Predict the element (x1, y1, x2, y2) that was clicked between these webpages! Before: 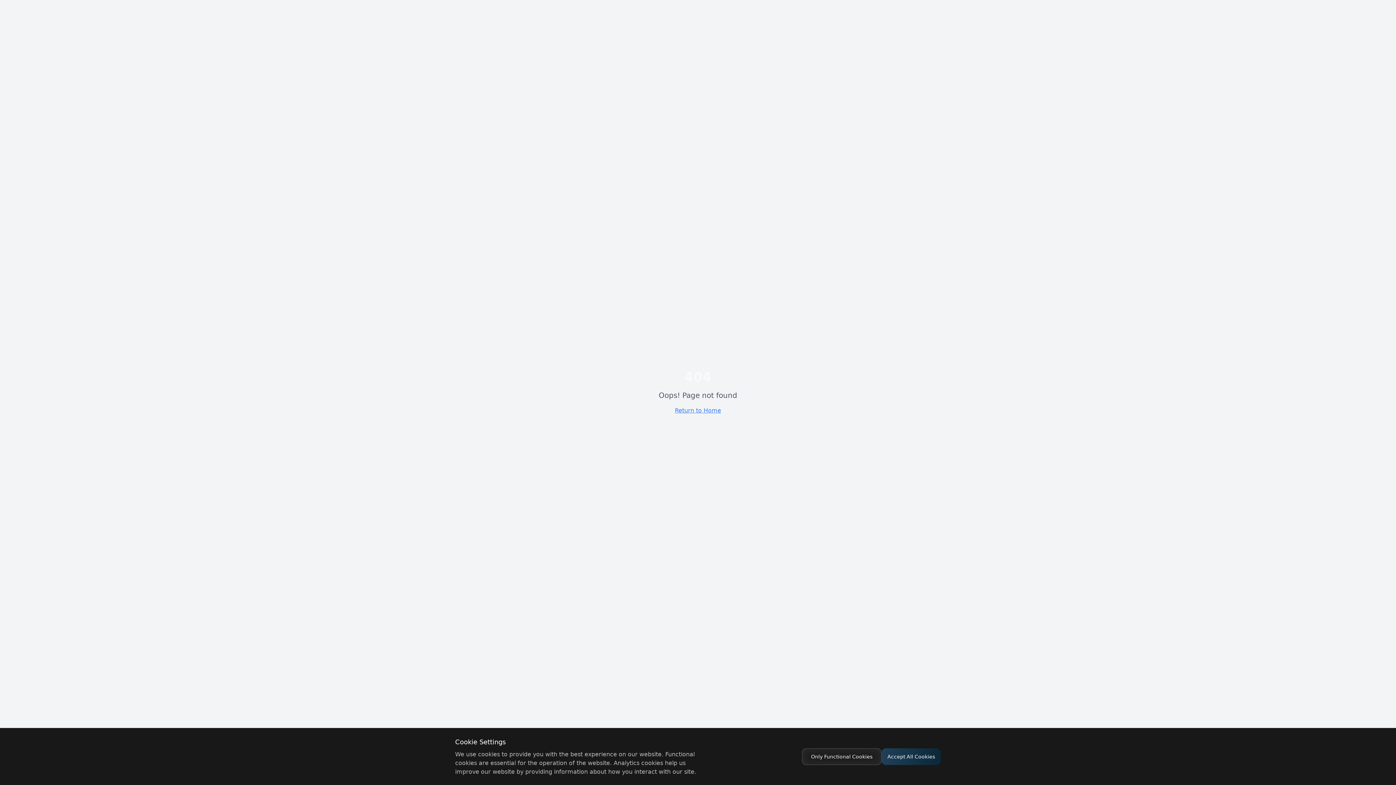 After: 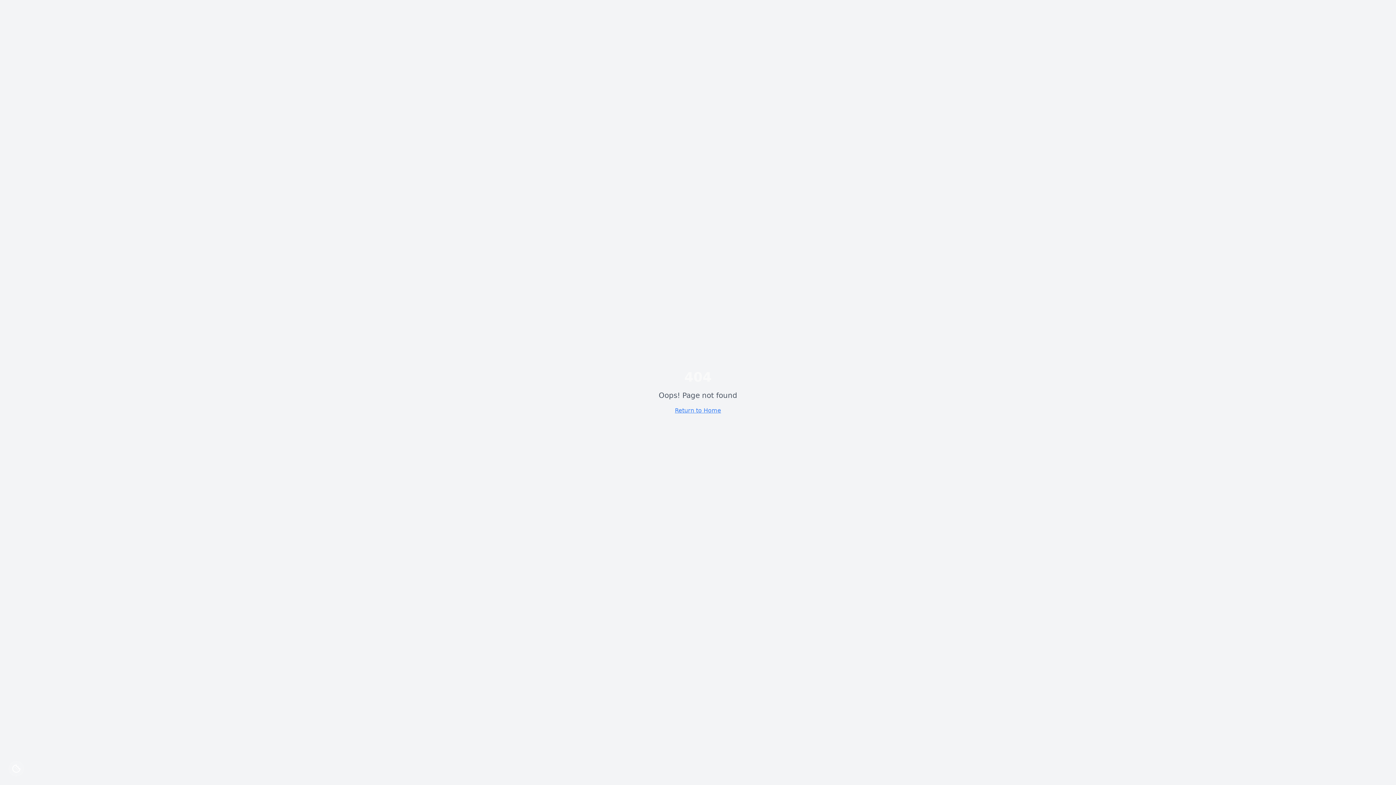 Action: label: Only Functional Cookies bbox: (802, 748, 881, 765)